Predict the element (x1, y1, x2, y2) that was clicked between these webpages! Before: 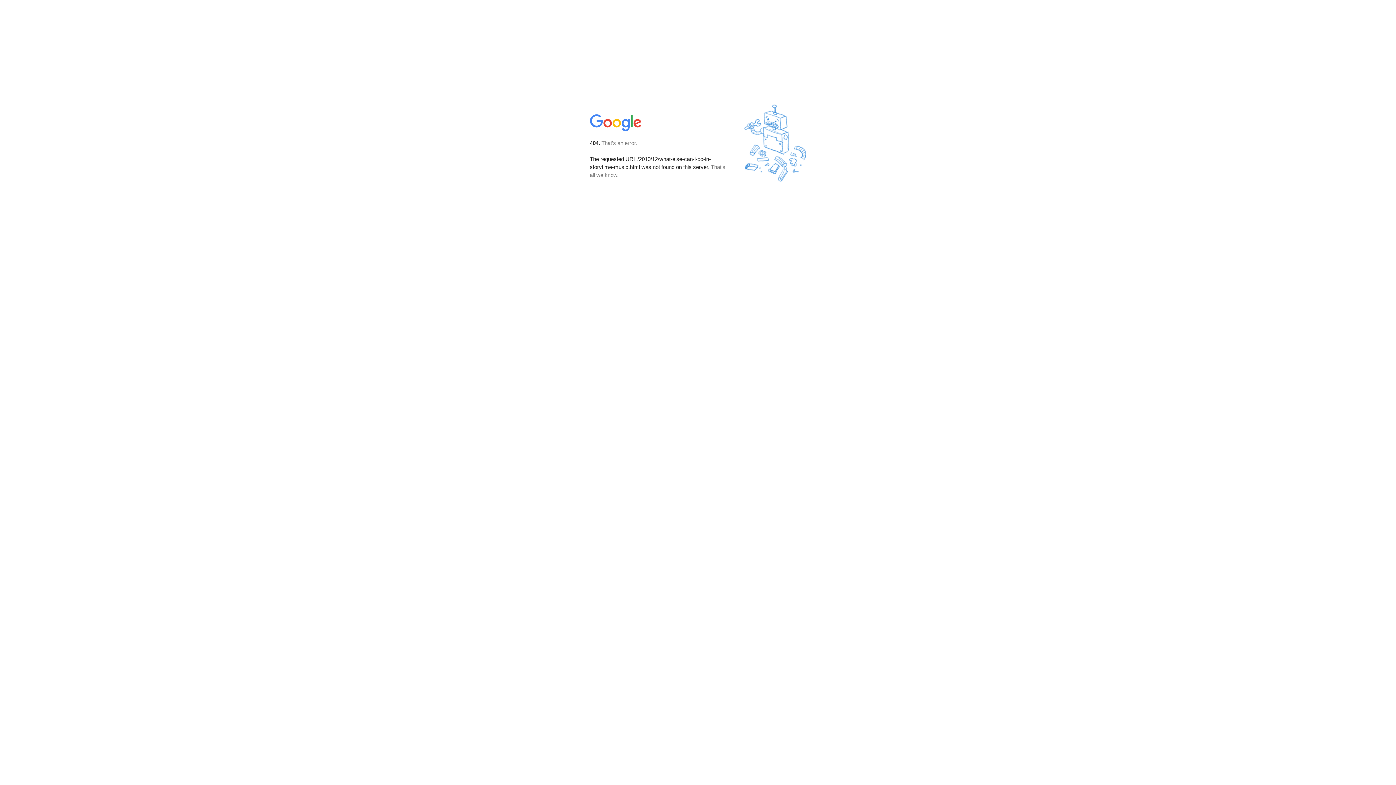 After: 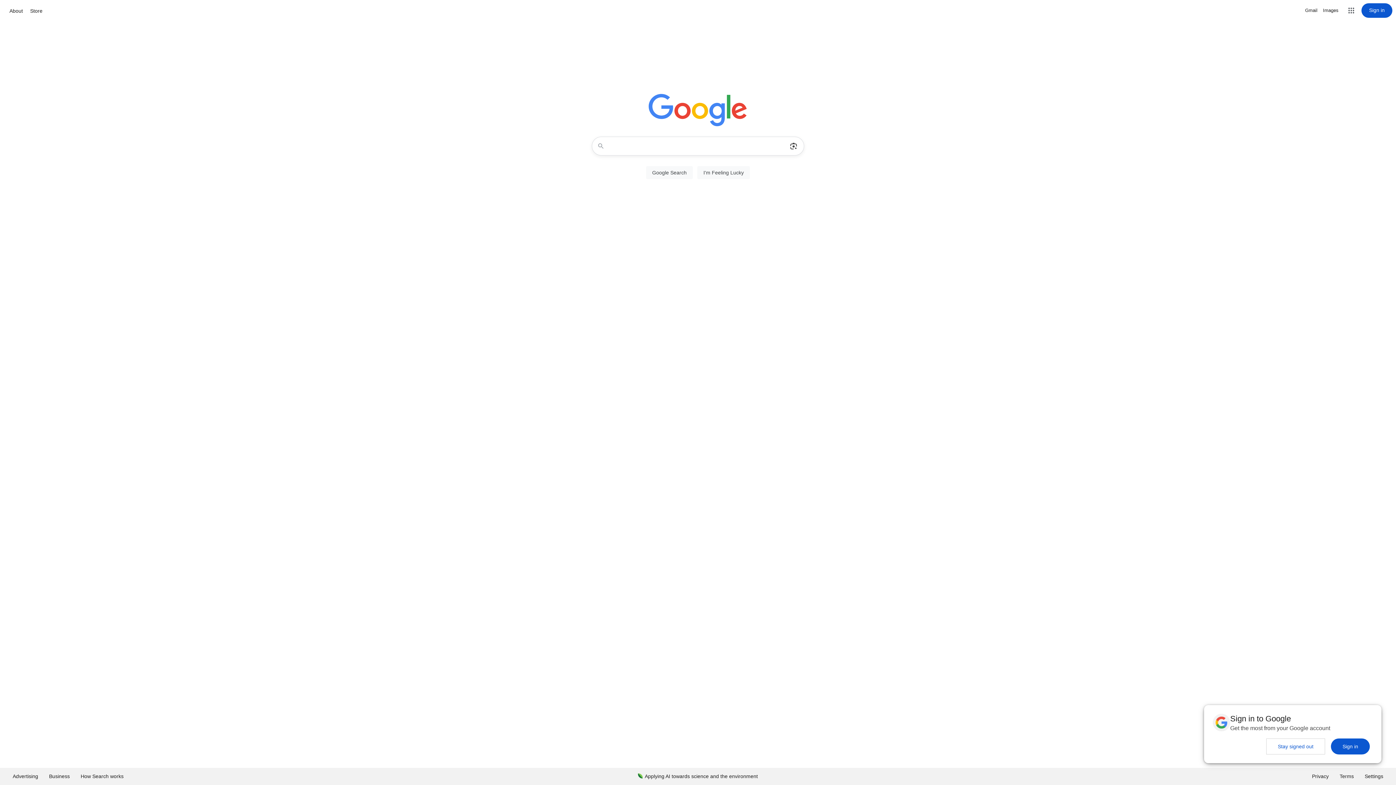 Action: bbox: (590, 127, 642, 134)